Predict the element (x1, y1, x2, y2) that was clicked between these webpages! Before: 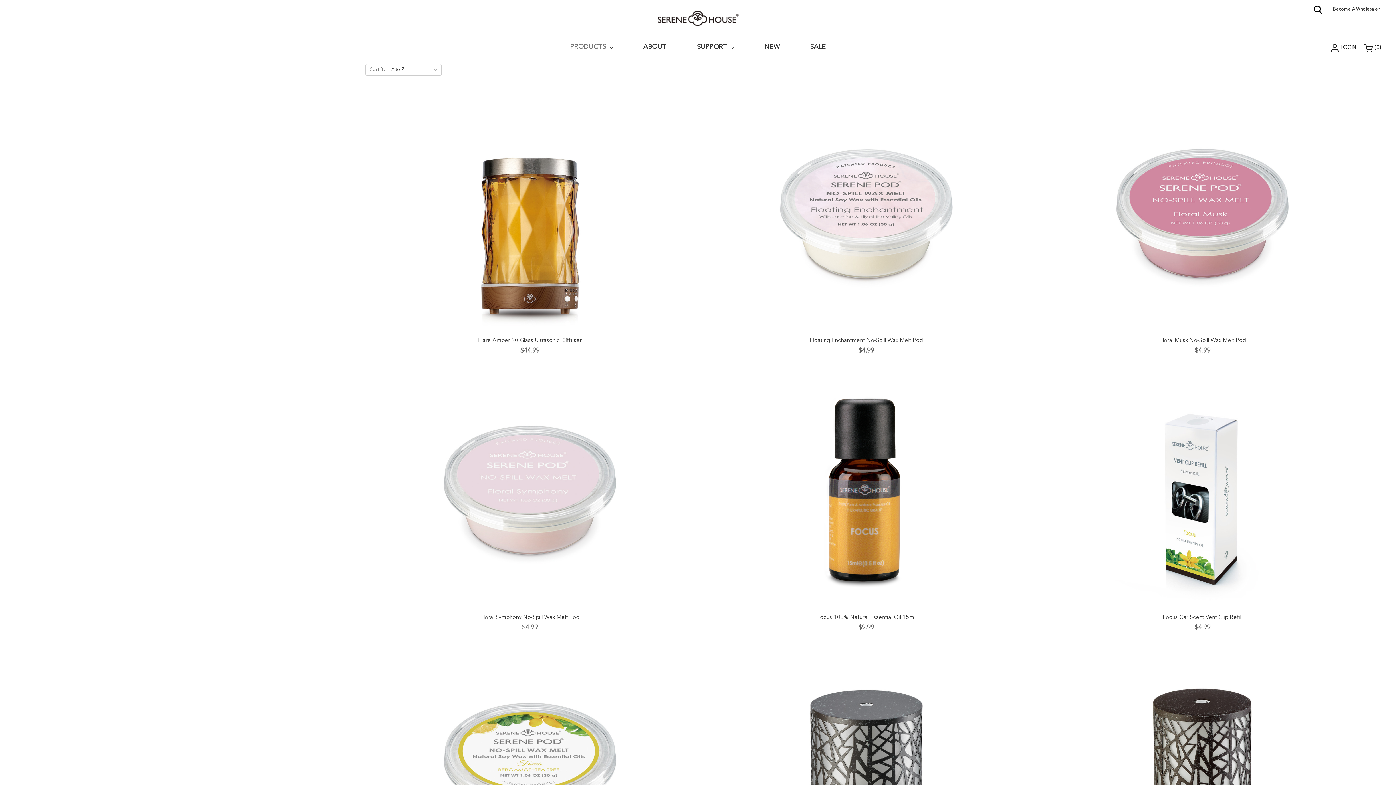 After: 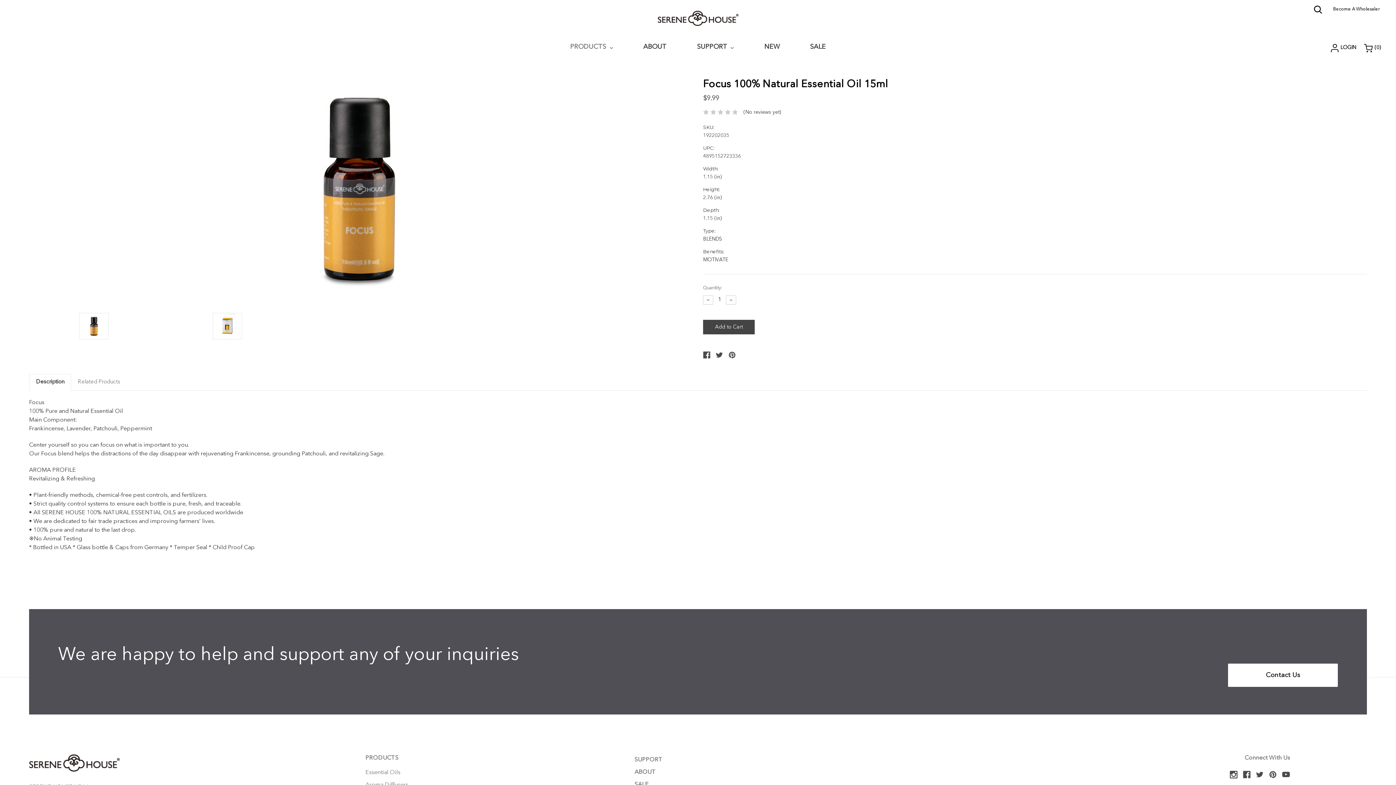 Action: label: Focus 100% Natural Essential Oil 15ml bbox: (817, 615, 915, 620)